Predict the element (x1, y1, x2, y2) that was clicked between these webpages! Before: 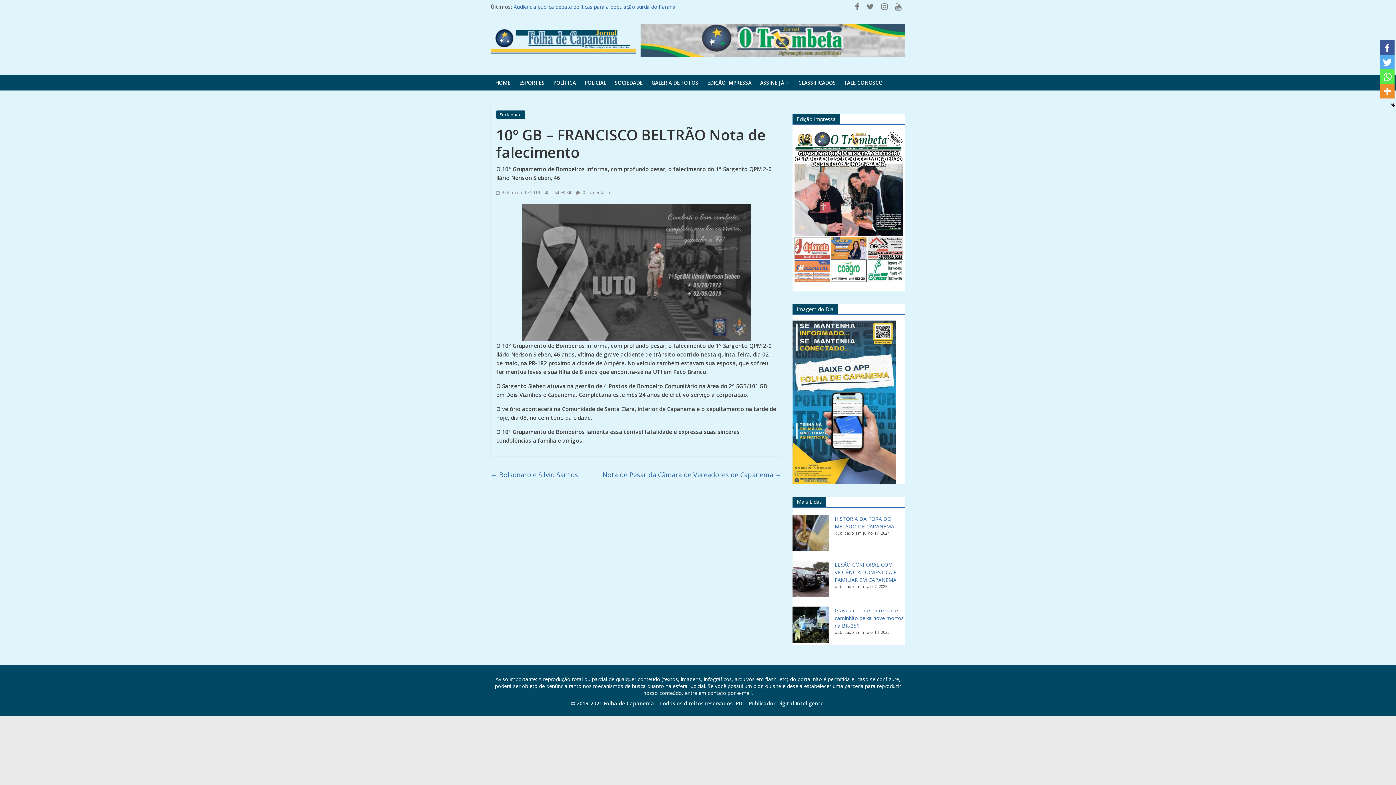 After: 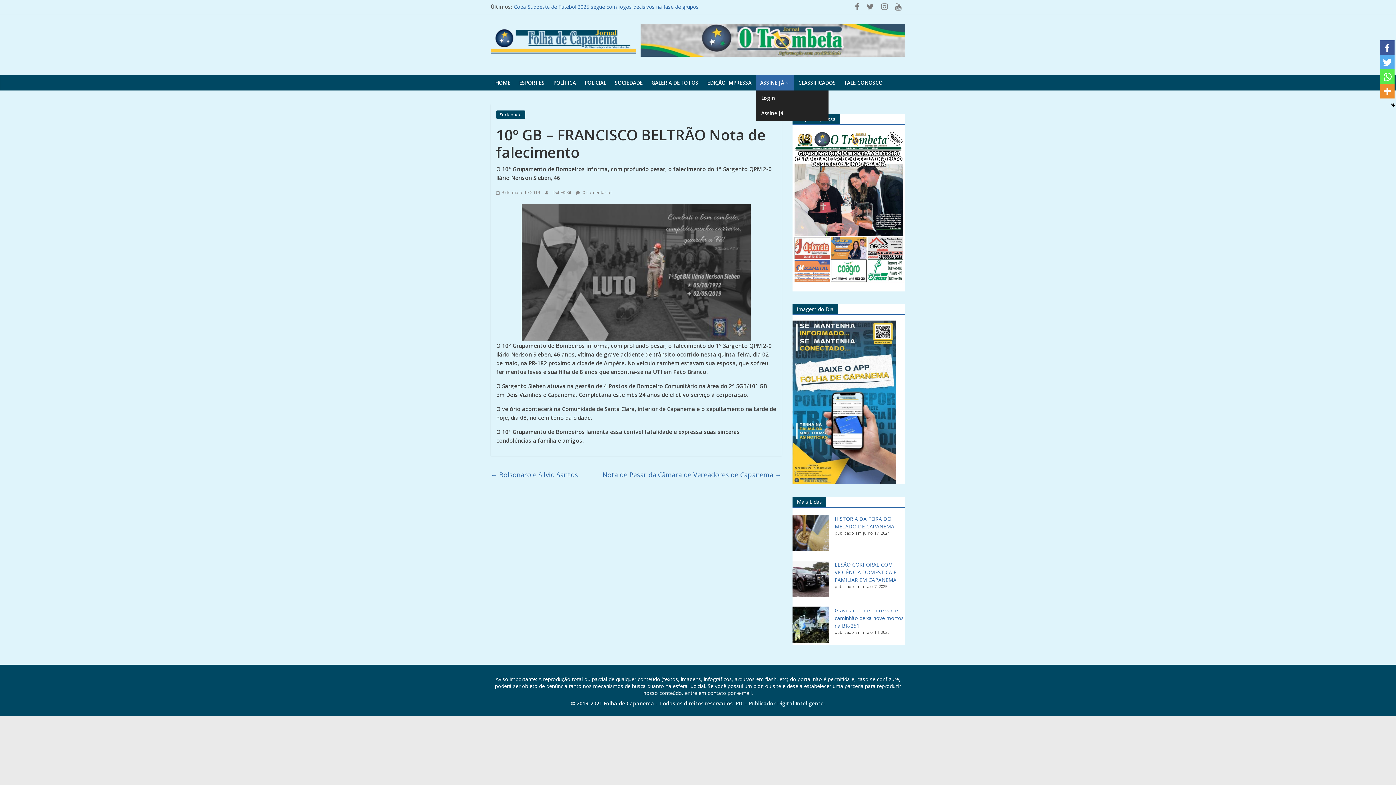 Action: label: ASSINE JÁ bbox: (756, 75, 794, 90)